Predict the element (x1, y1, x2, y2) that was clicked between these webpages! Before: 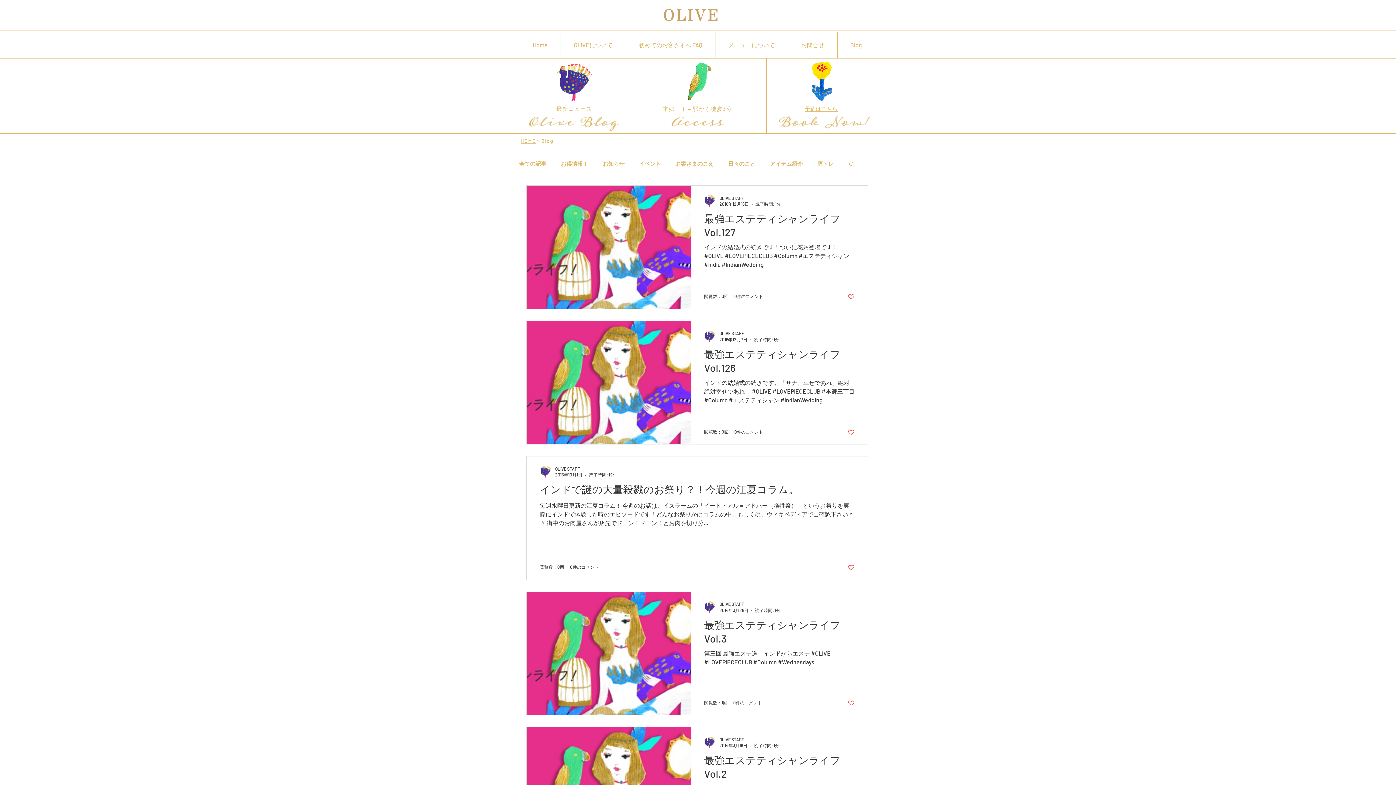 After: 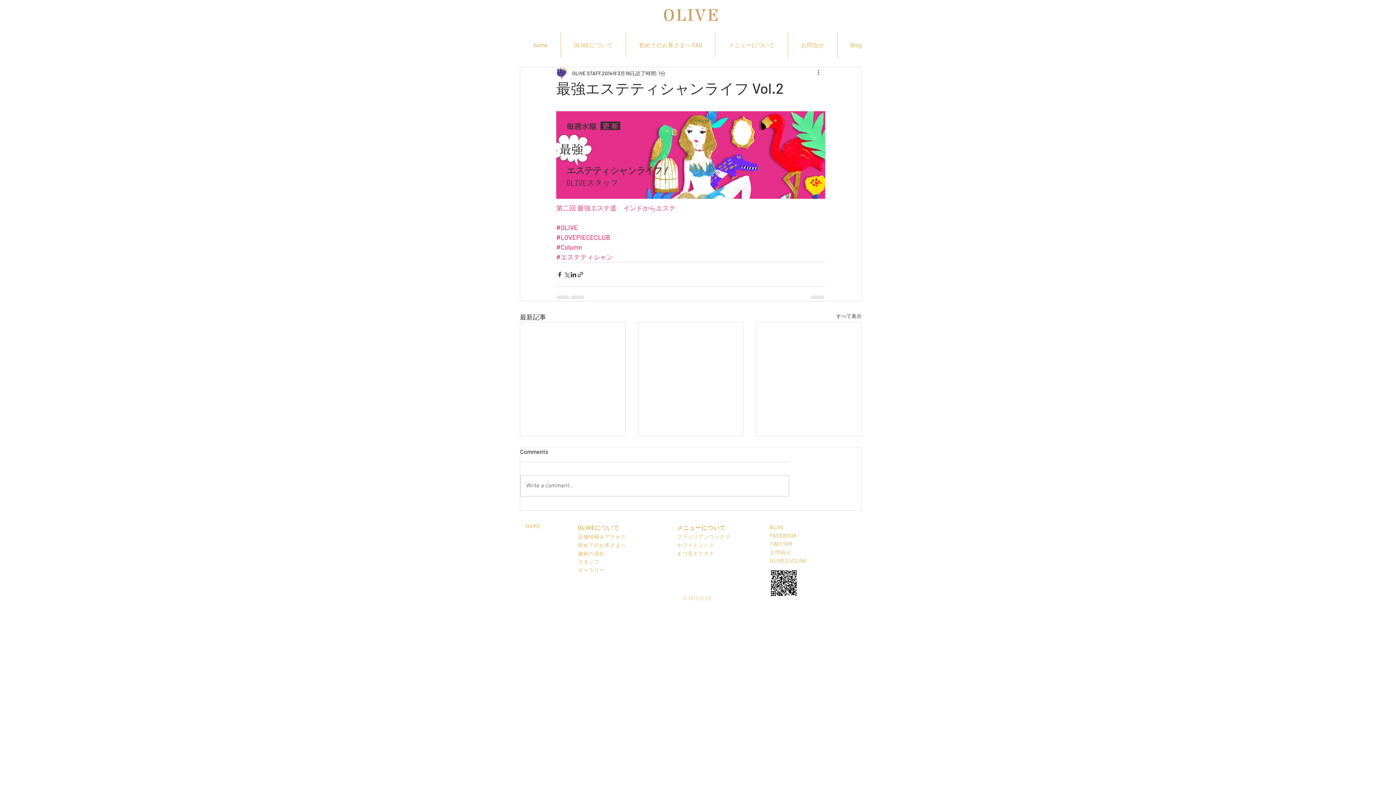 Action: bbox: (704, 753, 854, 784) label: 最強エステティシャンライフ Vol.2